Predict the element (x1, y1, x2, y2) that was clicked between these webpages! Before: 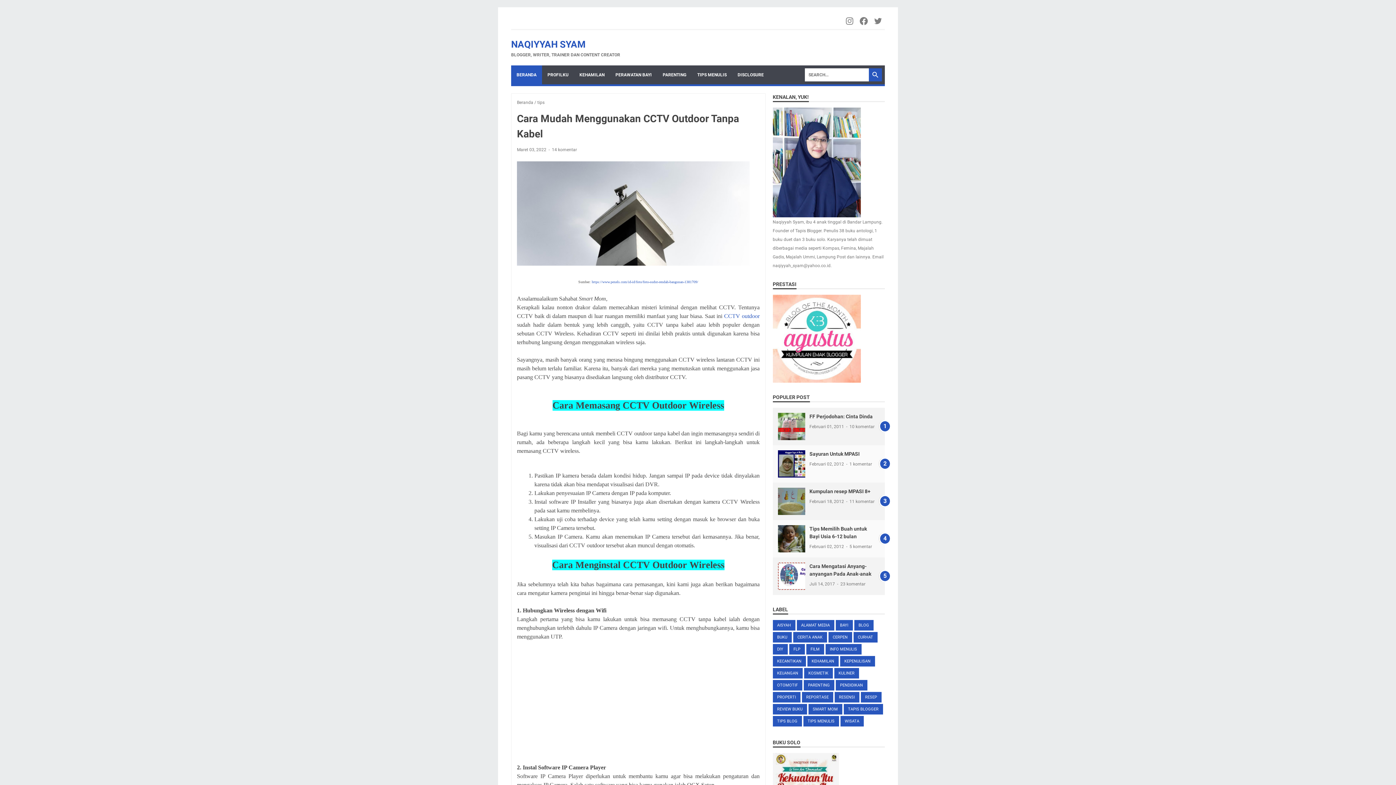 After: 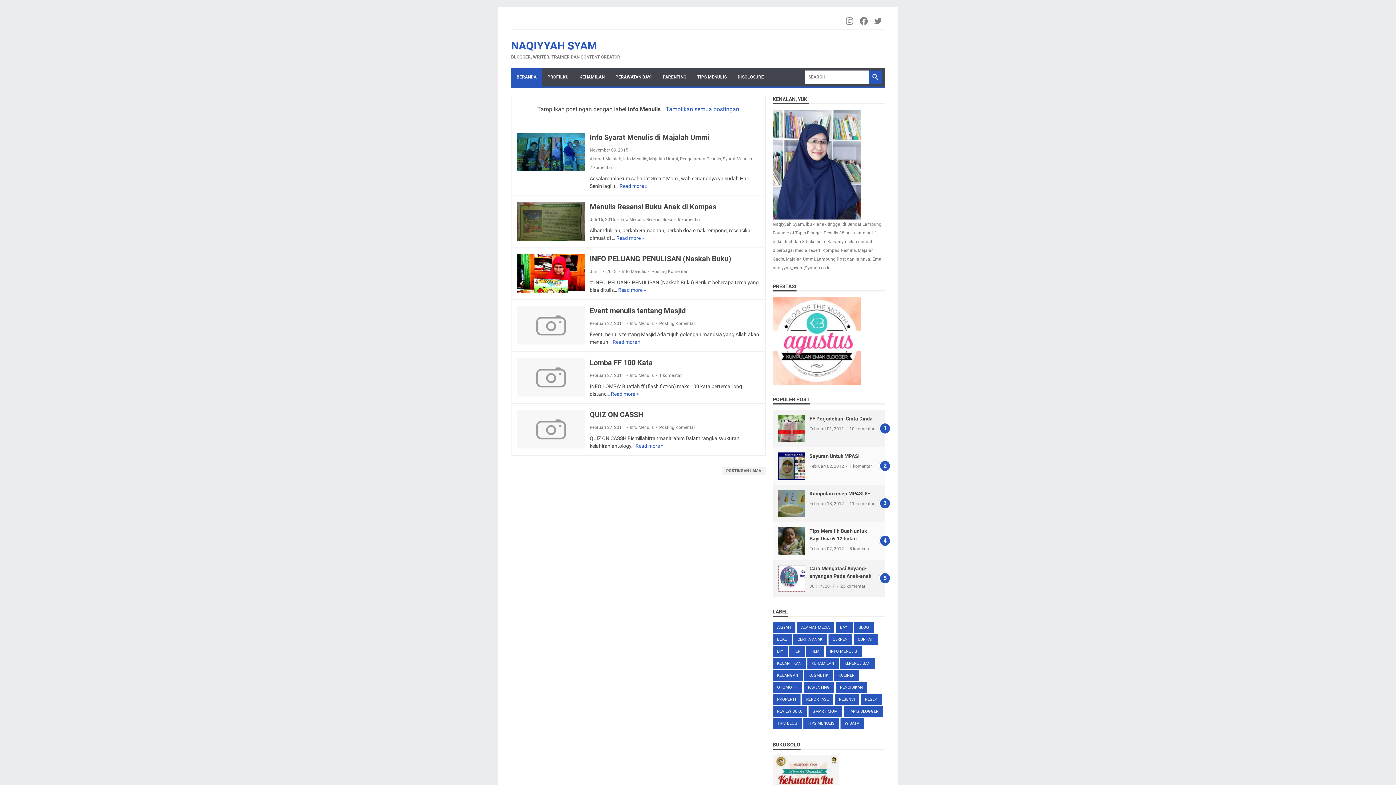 Action: label: INFO MENULIS bbox: (825, 644, 861, 654)